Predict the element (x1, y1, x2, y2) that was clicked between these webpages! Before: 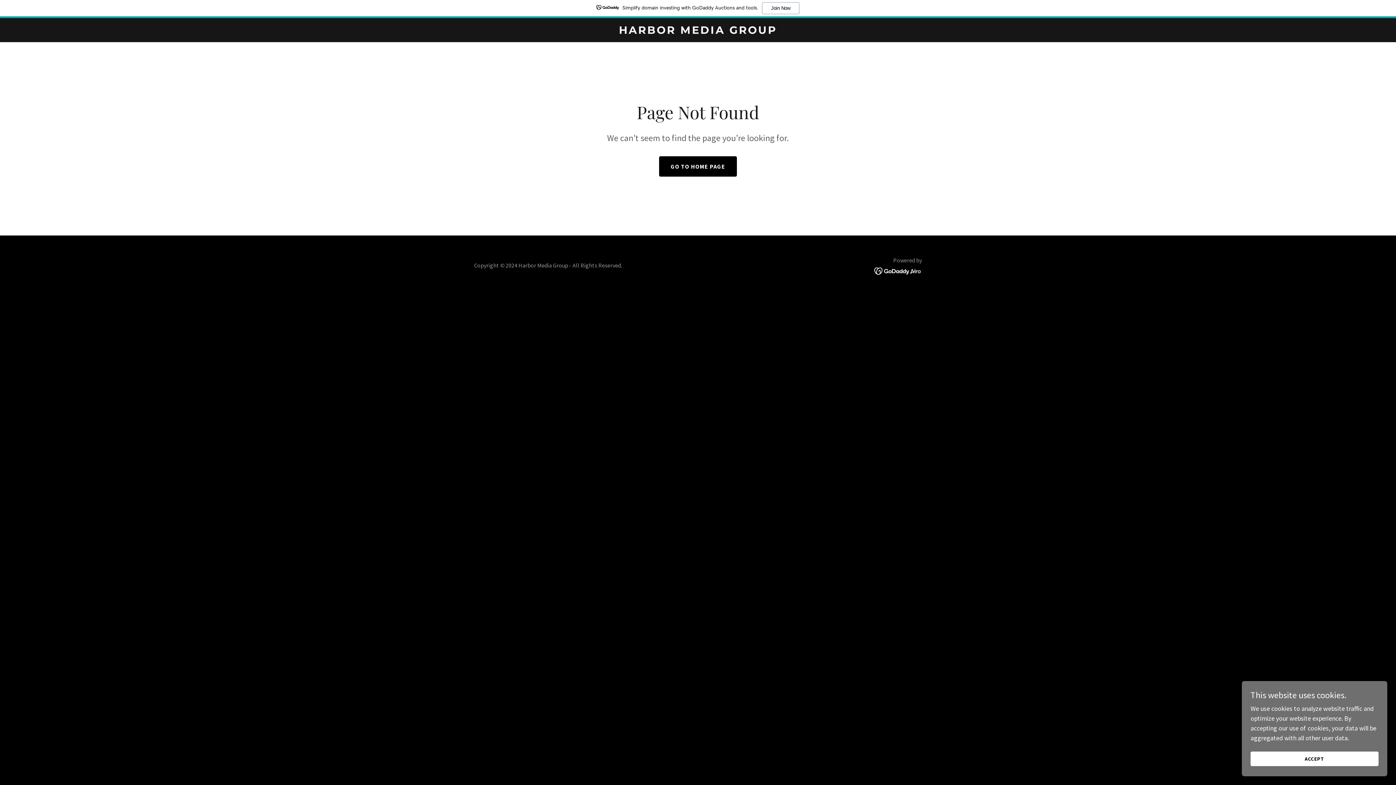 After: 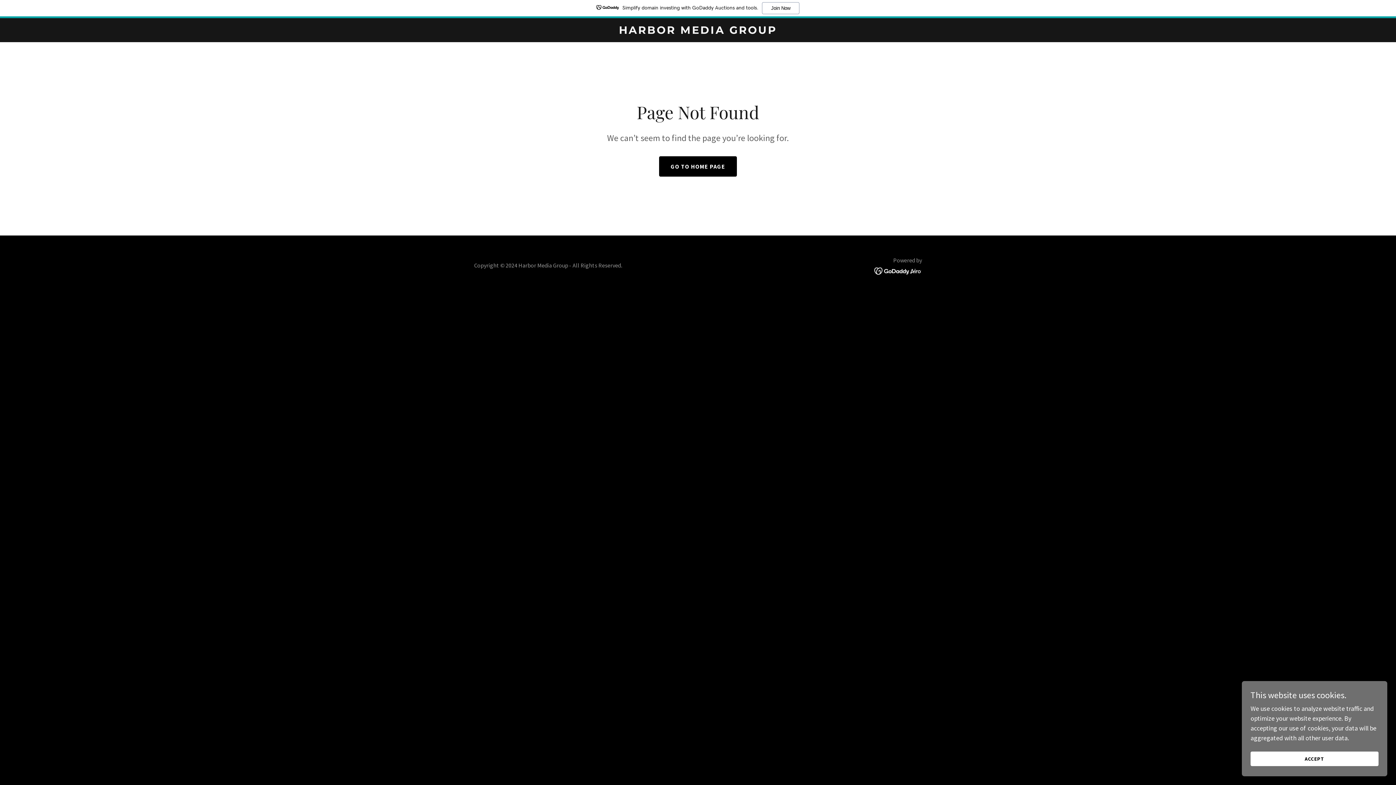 Action: bbox: (874, 266, 922, 274)